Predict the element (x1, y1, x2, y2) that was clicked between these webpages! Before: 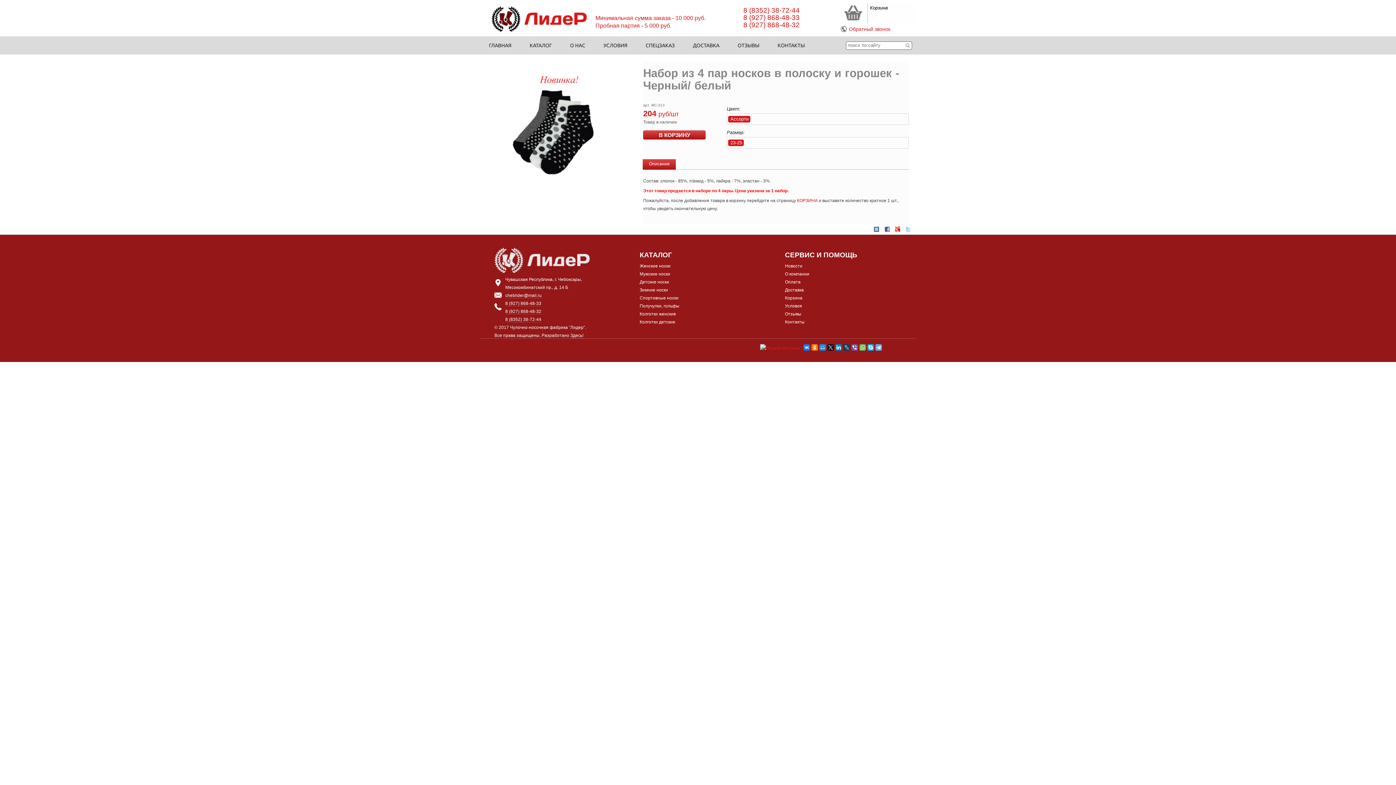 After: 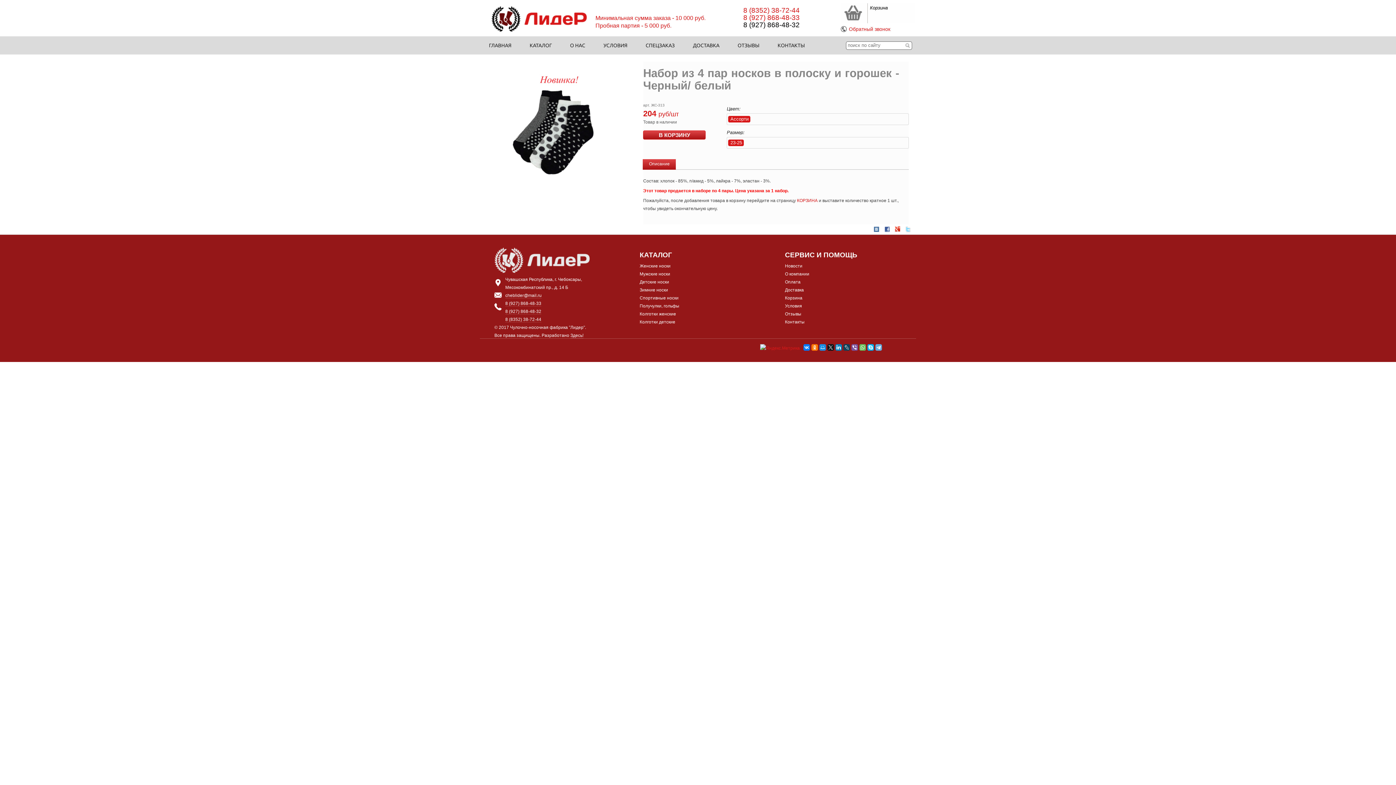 Action: bbox: (743, 21, 799, 28) label: 8 (927) 868-48-32